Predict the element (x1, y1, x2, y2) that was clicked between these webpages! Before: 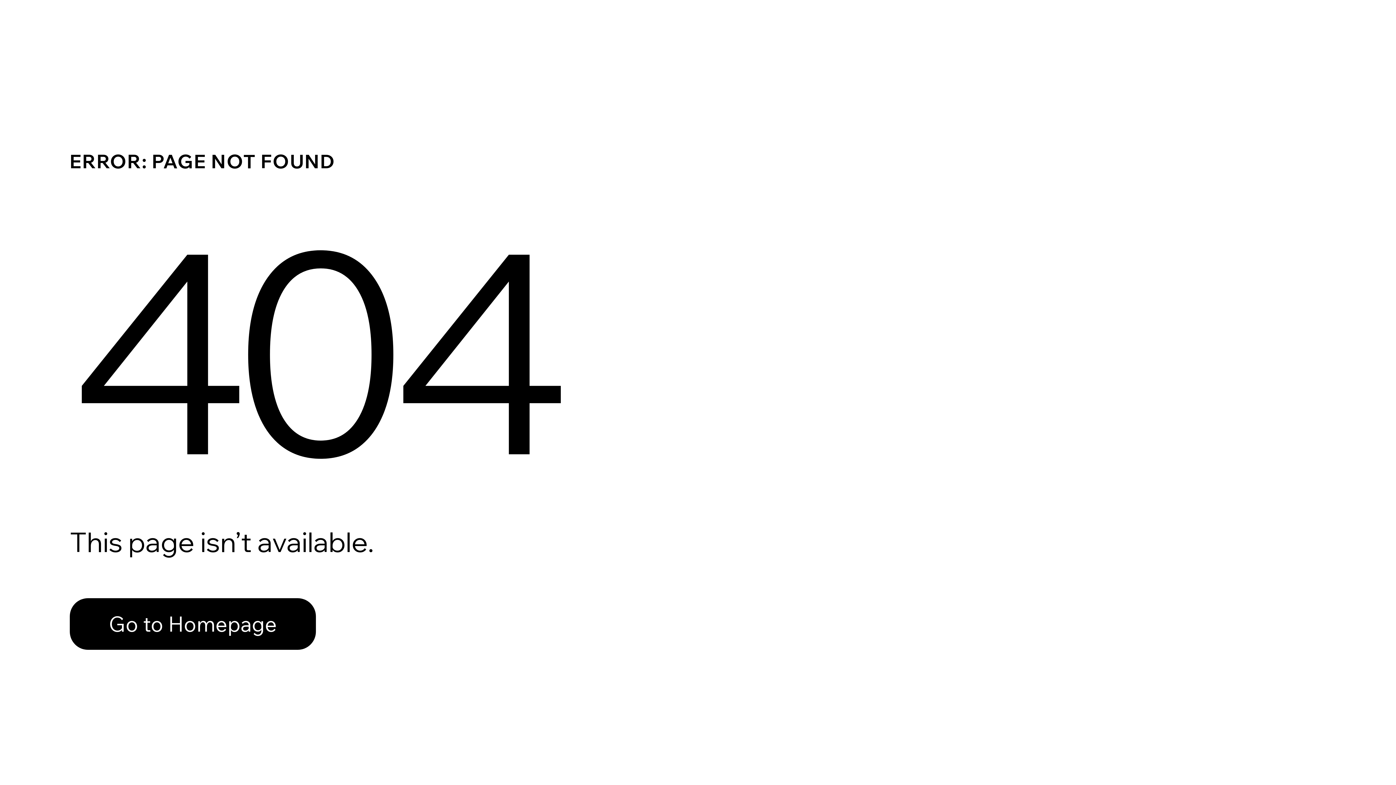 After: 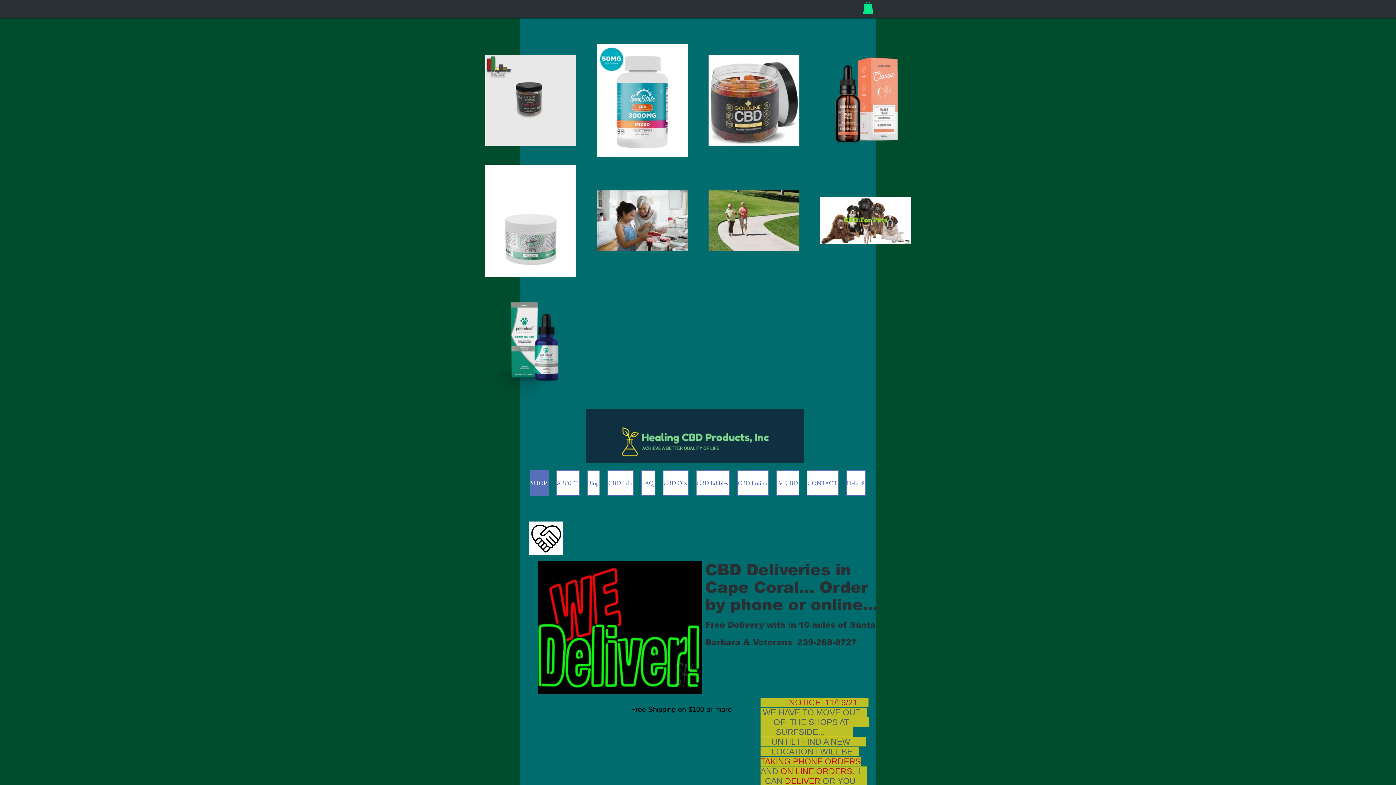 Action: label: Go to Homepage bbox: (69, 598, 316, 650)